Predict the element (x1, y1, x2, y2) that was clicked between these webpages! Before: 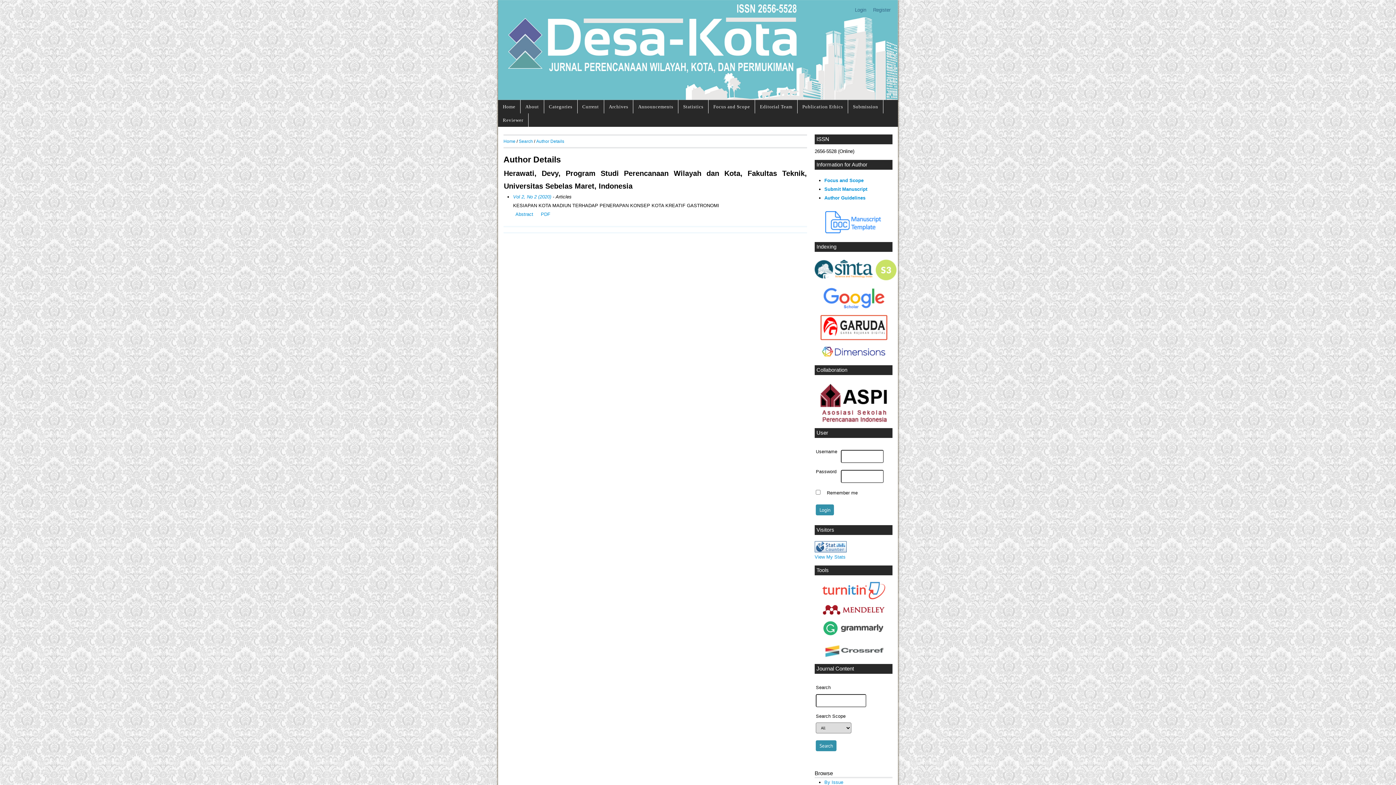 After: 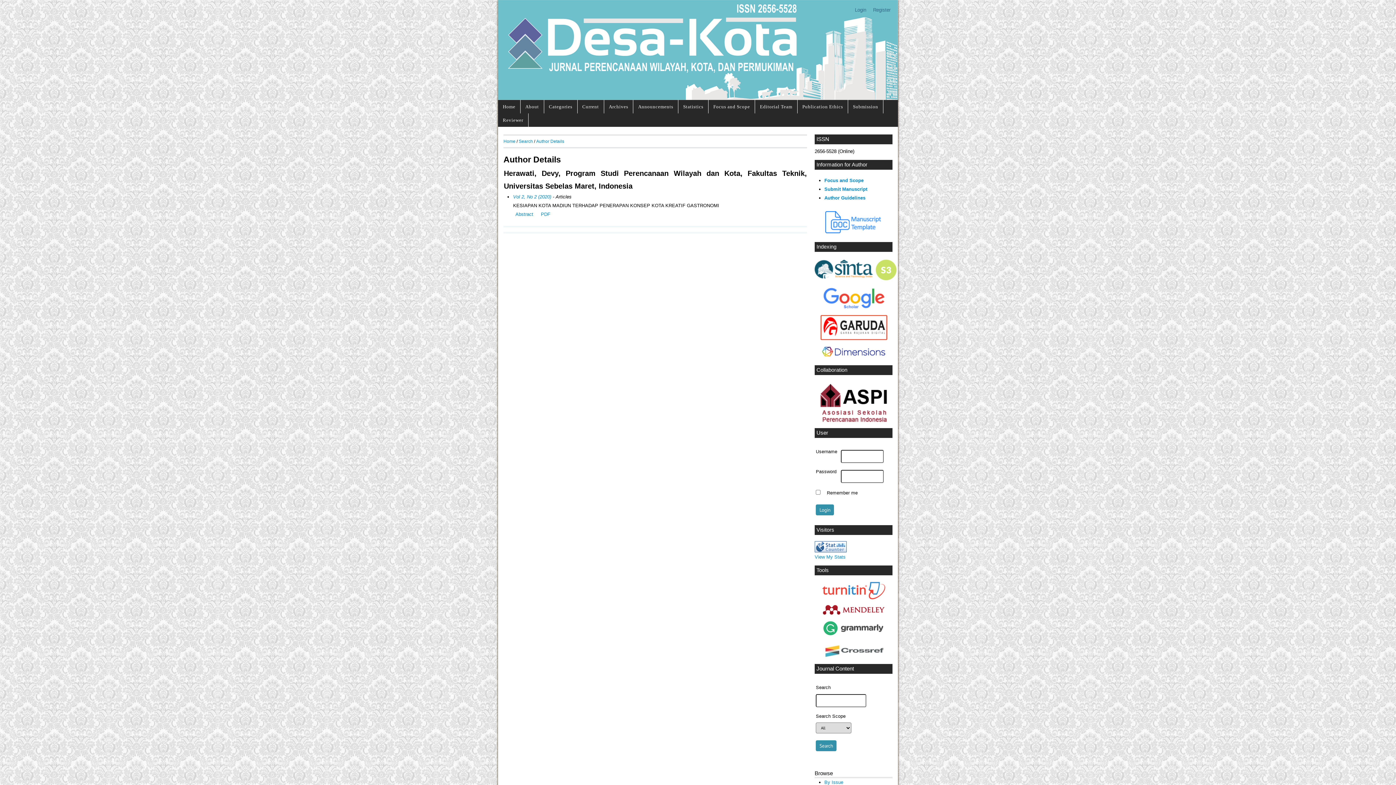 Action: bbox: (814, 211, 892, 233)